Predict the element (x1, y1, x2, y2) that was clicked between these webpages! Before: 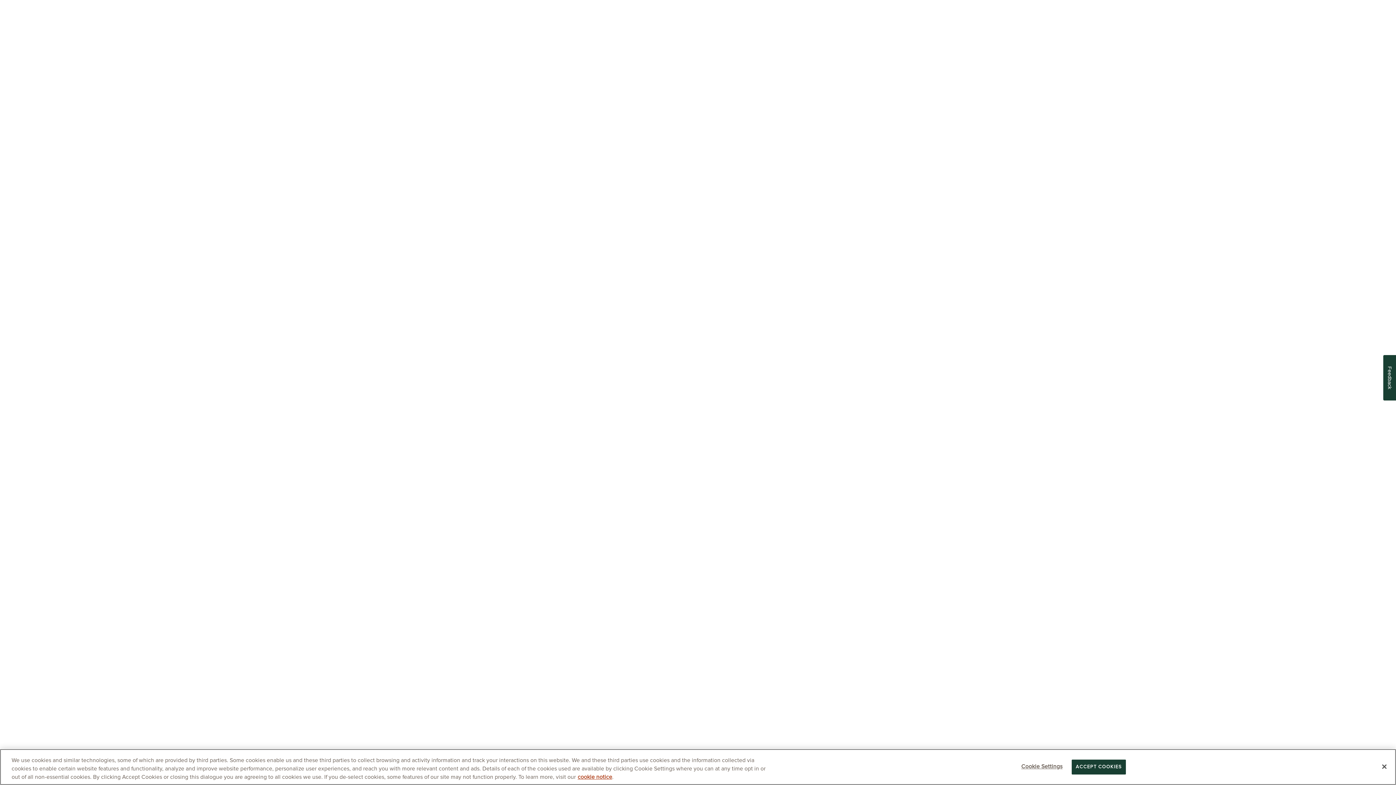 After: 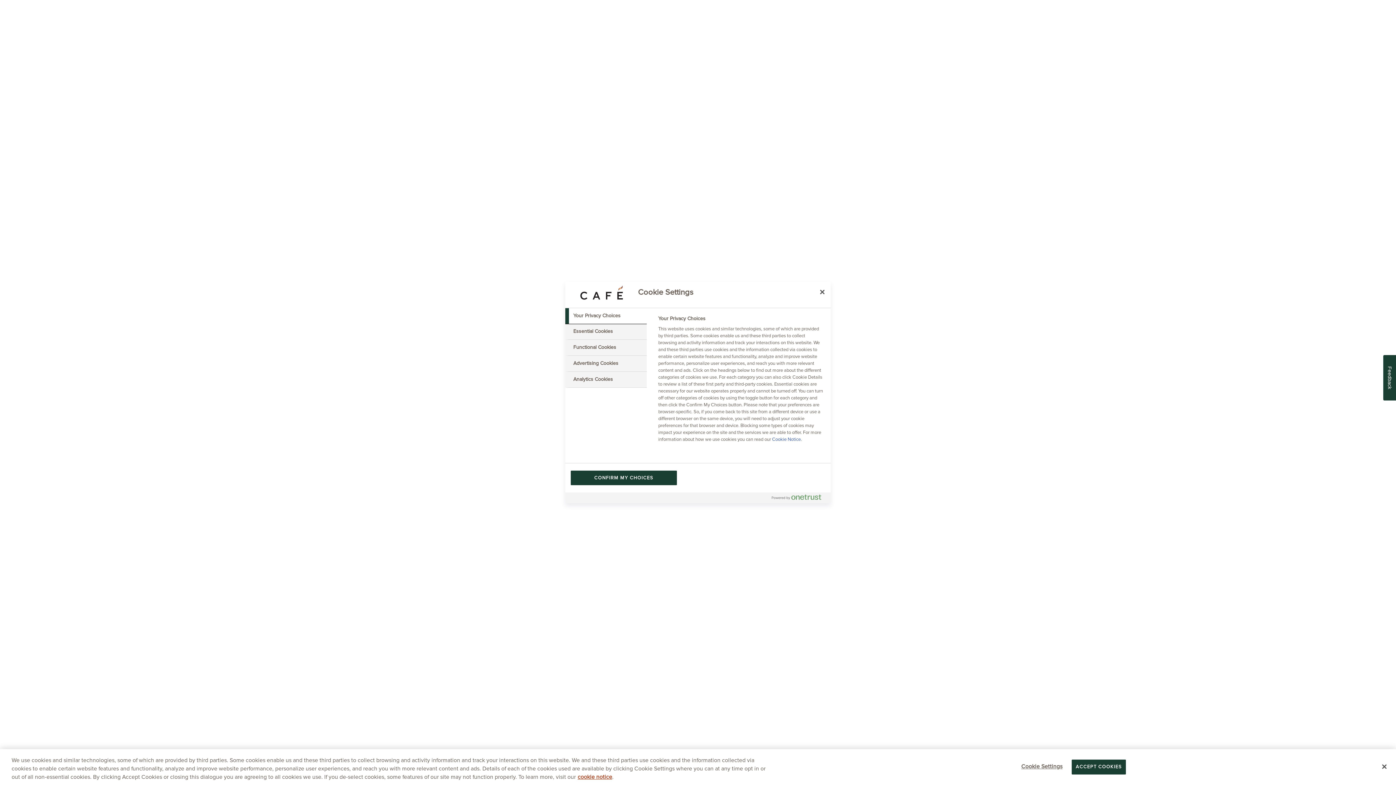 Action: bbox: (1019, 759, 1064, 775) label: Cookie Settings